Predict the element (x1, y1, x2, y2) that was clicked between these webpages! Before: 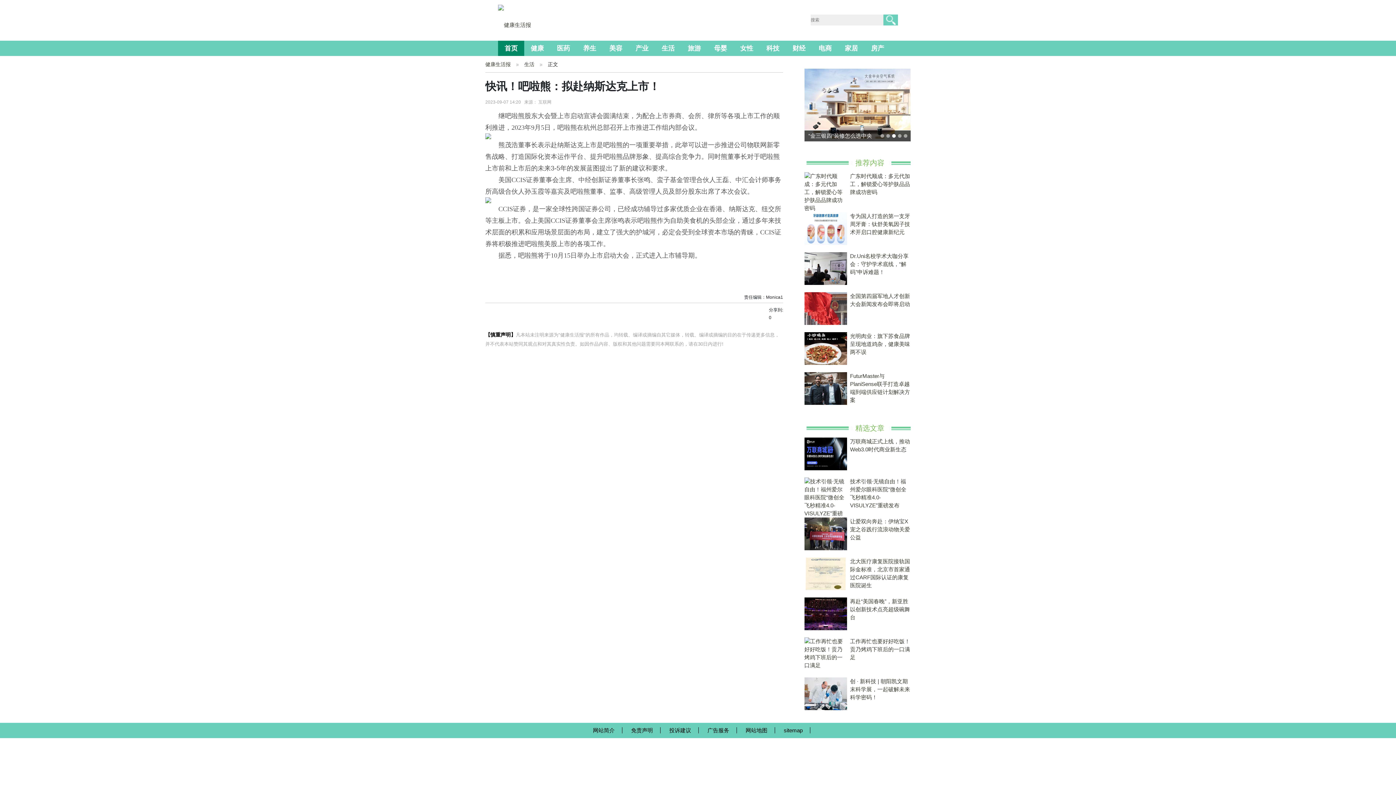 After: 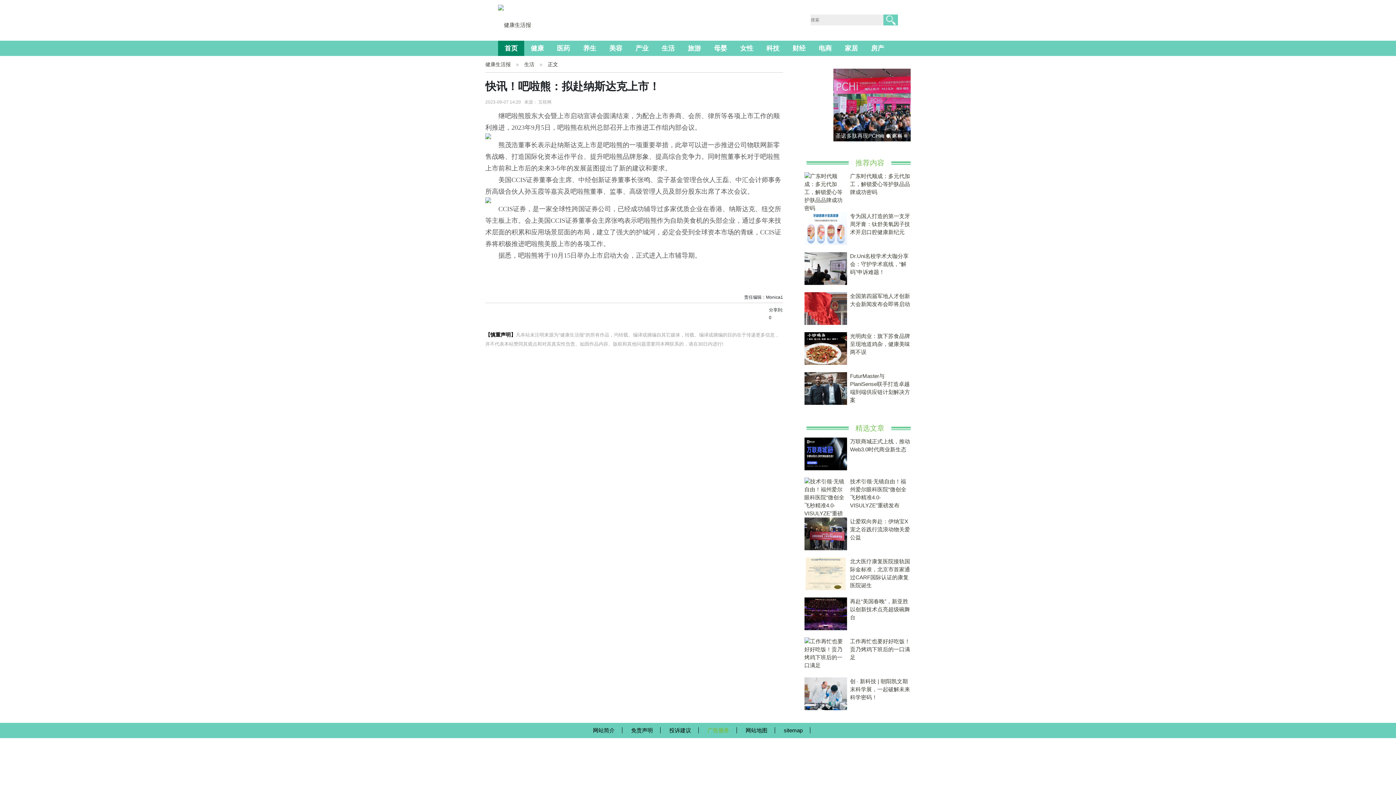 Action: label: 广告服务 bbox: (700, 727, 737, 733)